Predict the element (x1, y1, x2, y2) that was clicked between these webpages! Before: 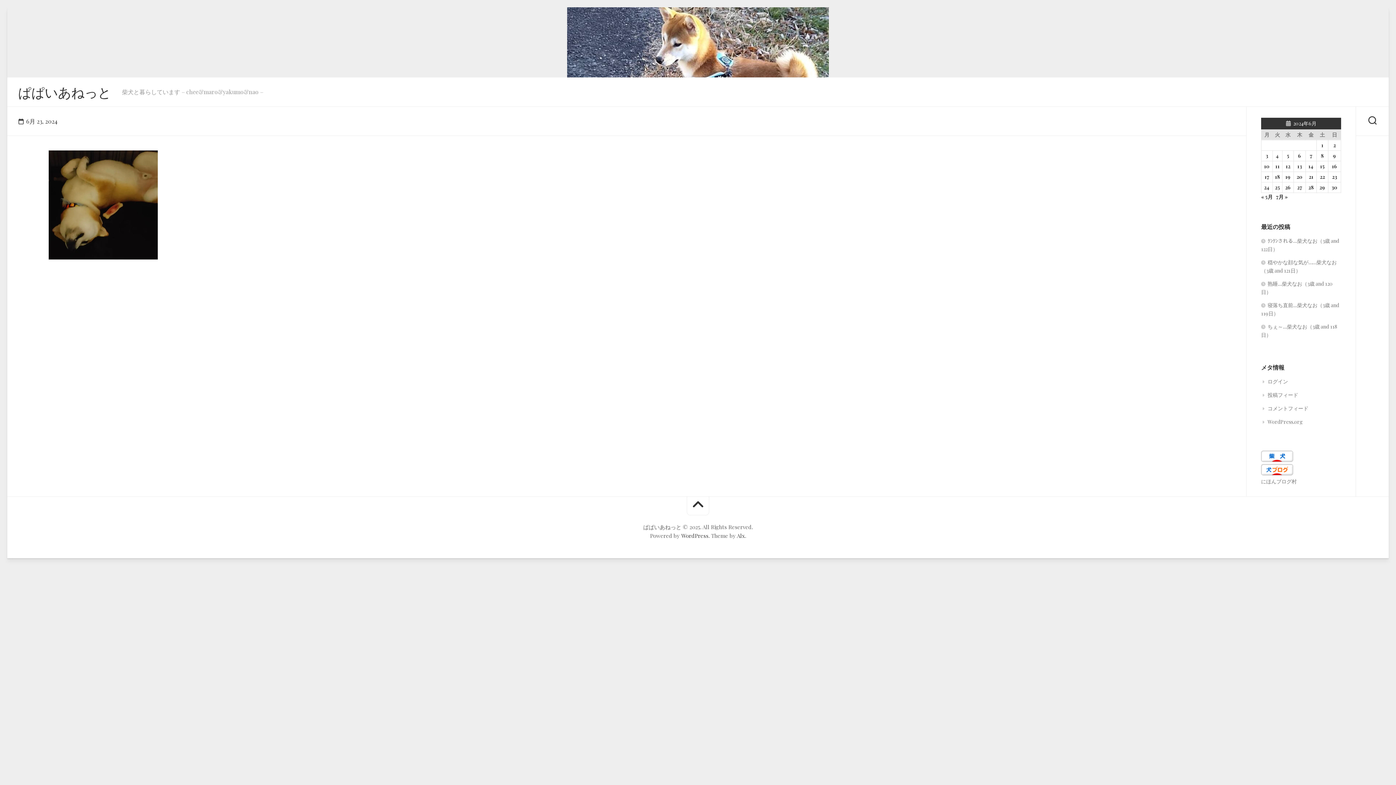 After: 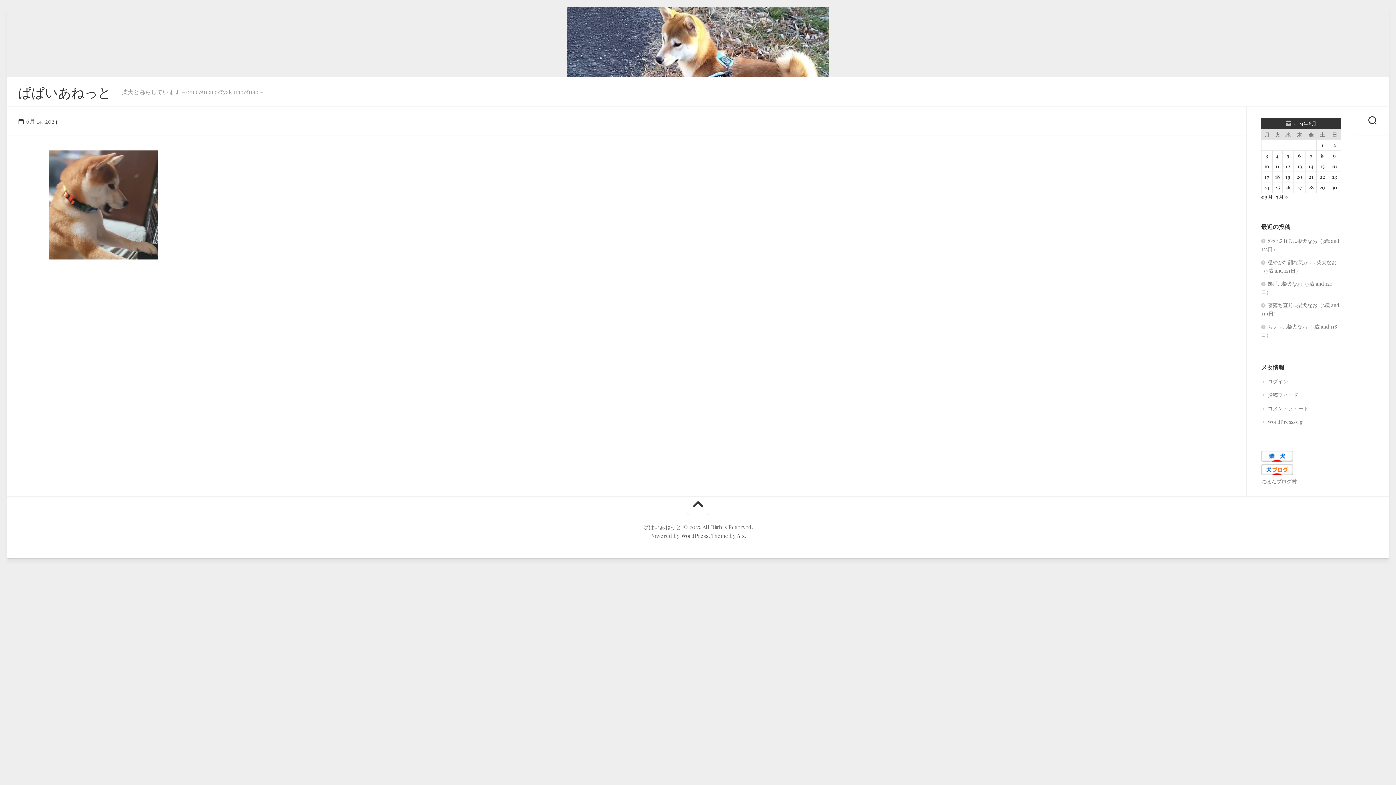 Action: bbox: (1308, 162, 1314, 169) label: 2024年6月14日 に投稿を公開